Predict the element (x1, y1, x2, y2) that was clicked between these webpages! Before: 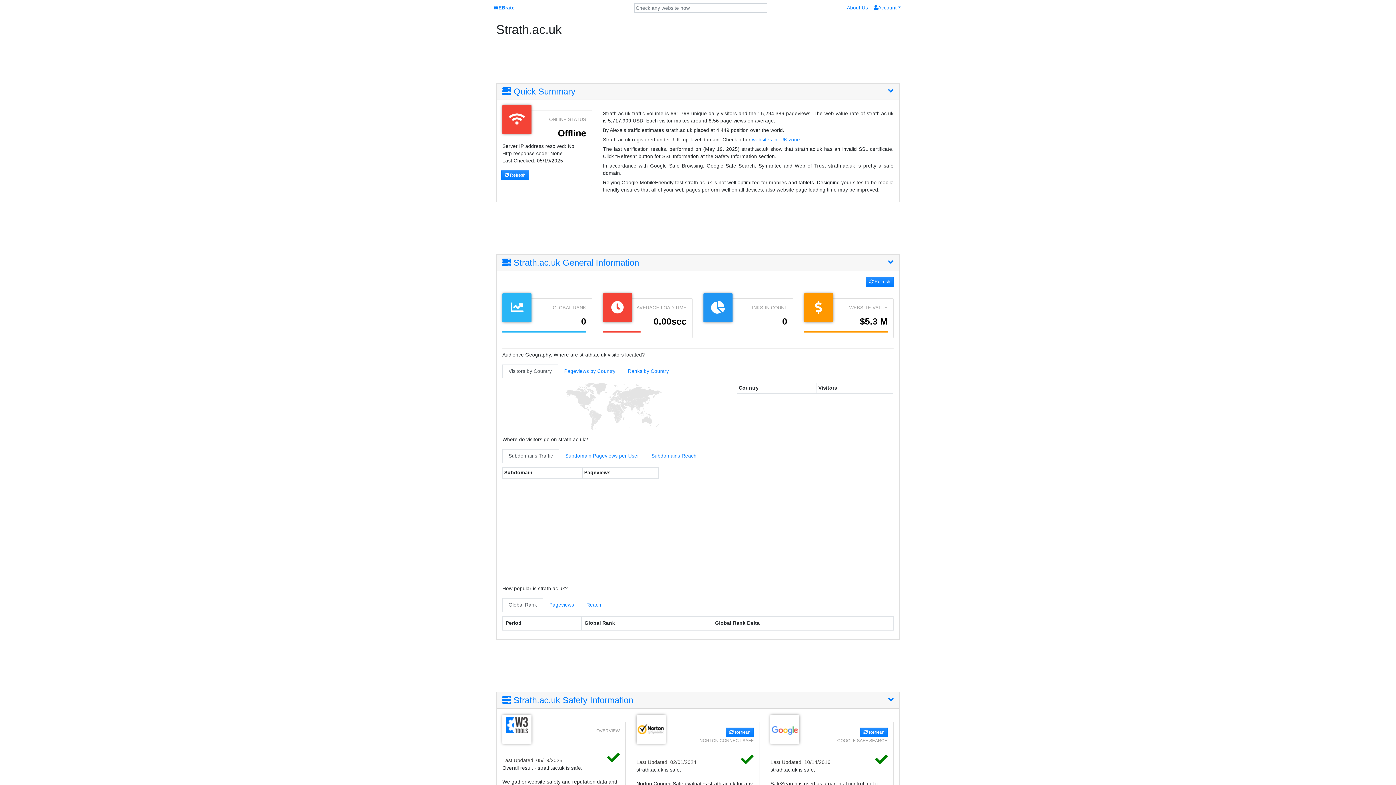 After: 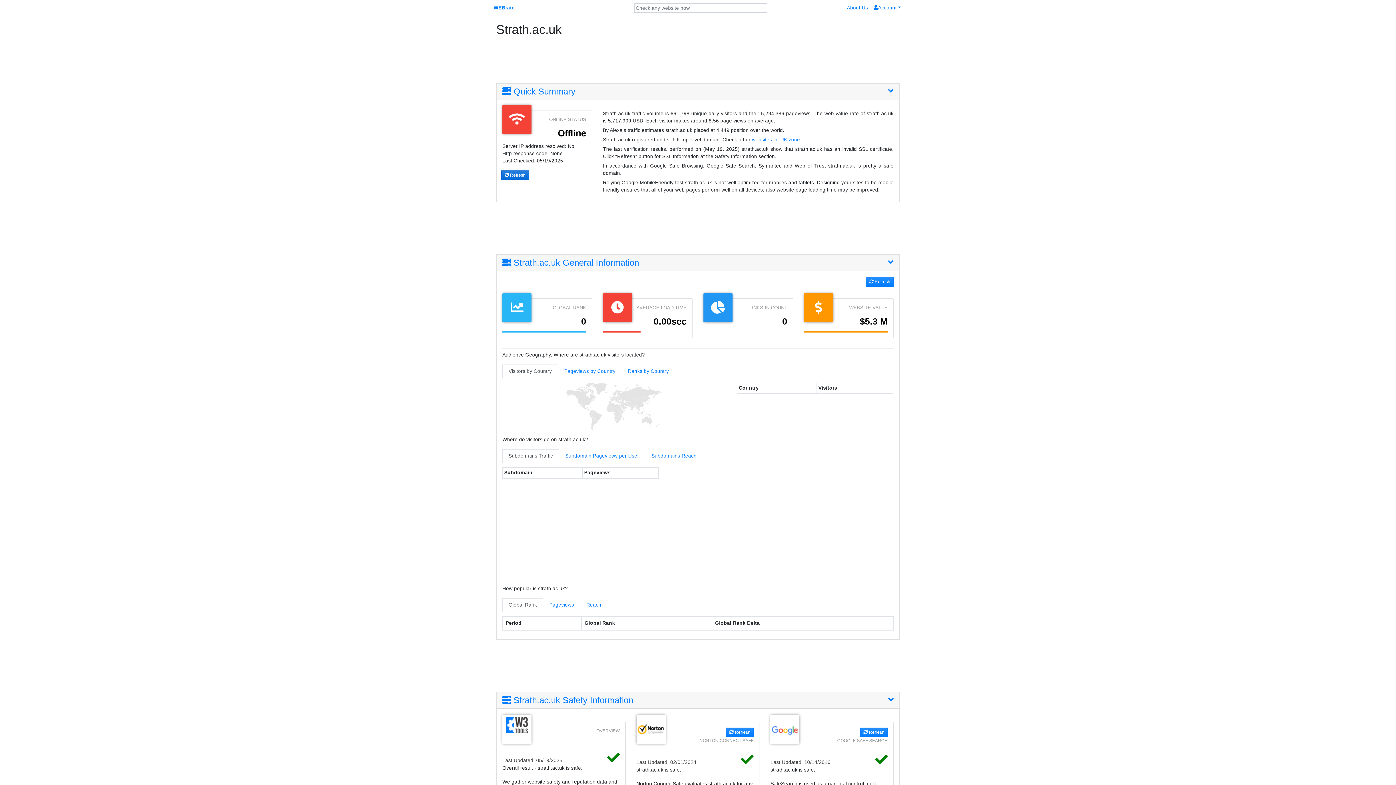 Action: bbox: (501, 170, 529, 180) label:  Refresh